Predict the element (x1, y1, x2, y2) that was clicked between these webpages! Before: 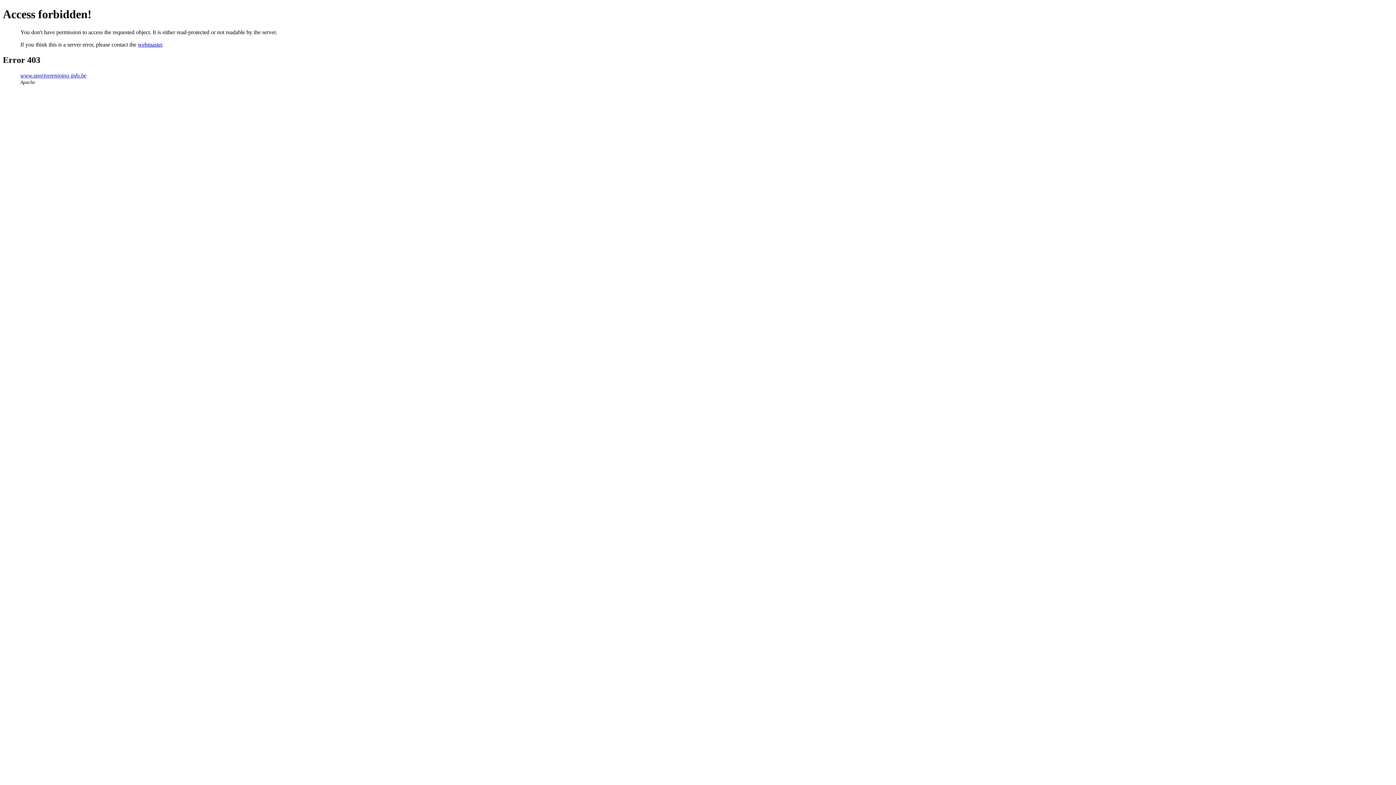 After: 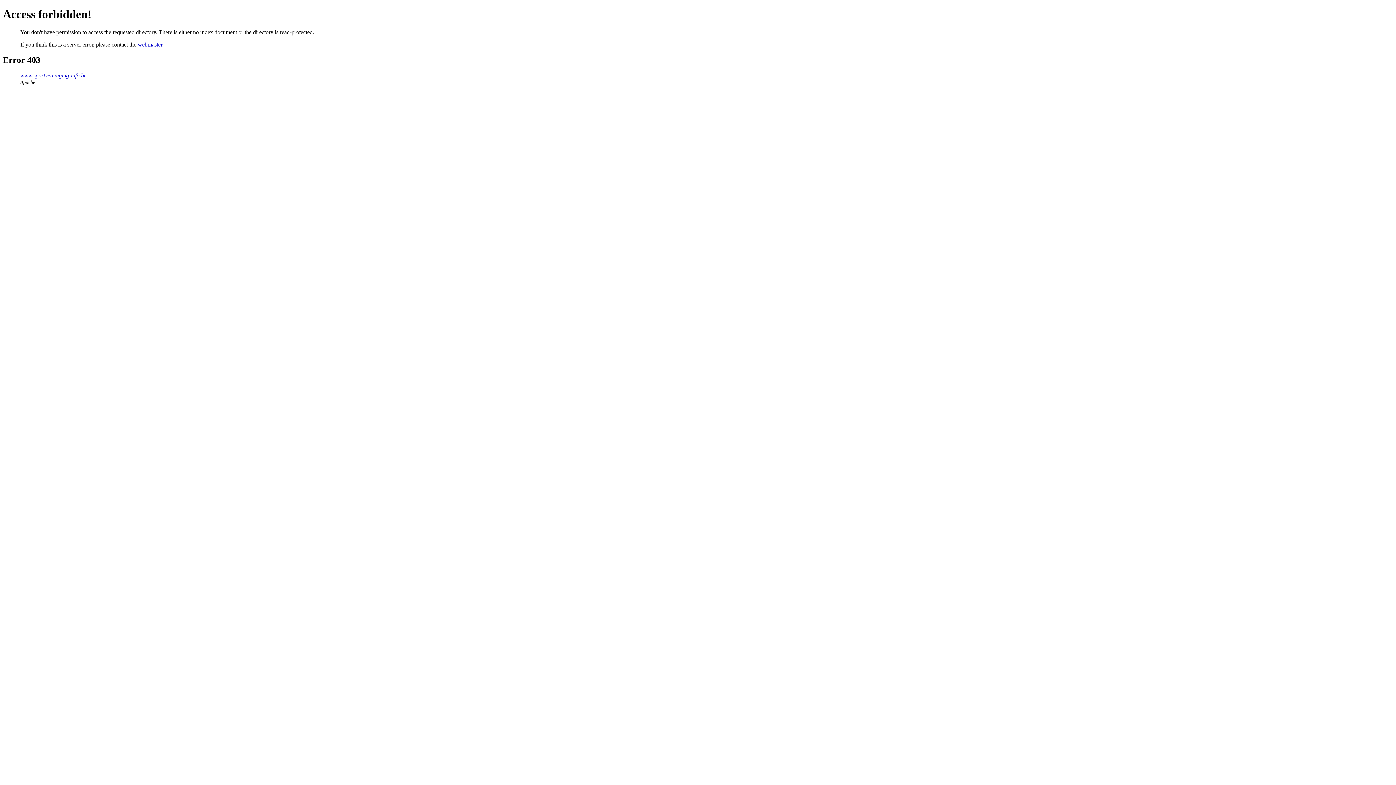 Action: label: www.sportvereniging-info.be bbox: (20, 72, 86, 78)